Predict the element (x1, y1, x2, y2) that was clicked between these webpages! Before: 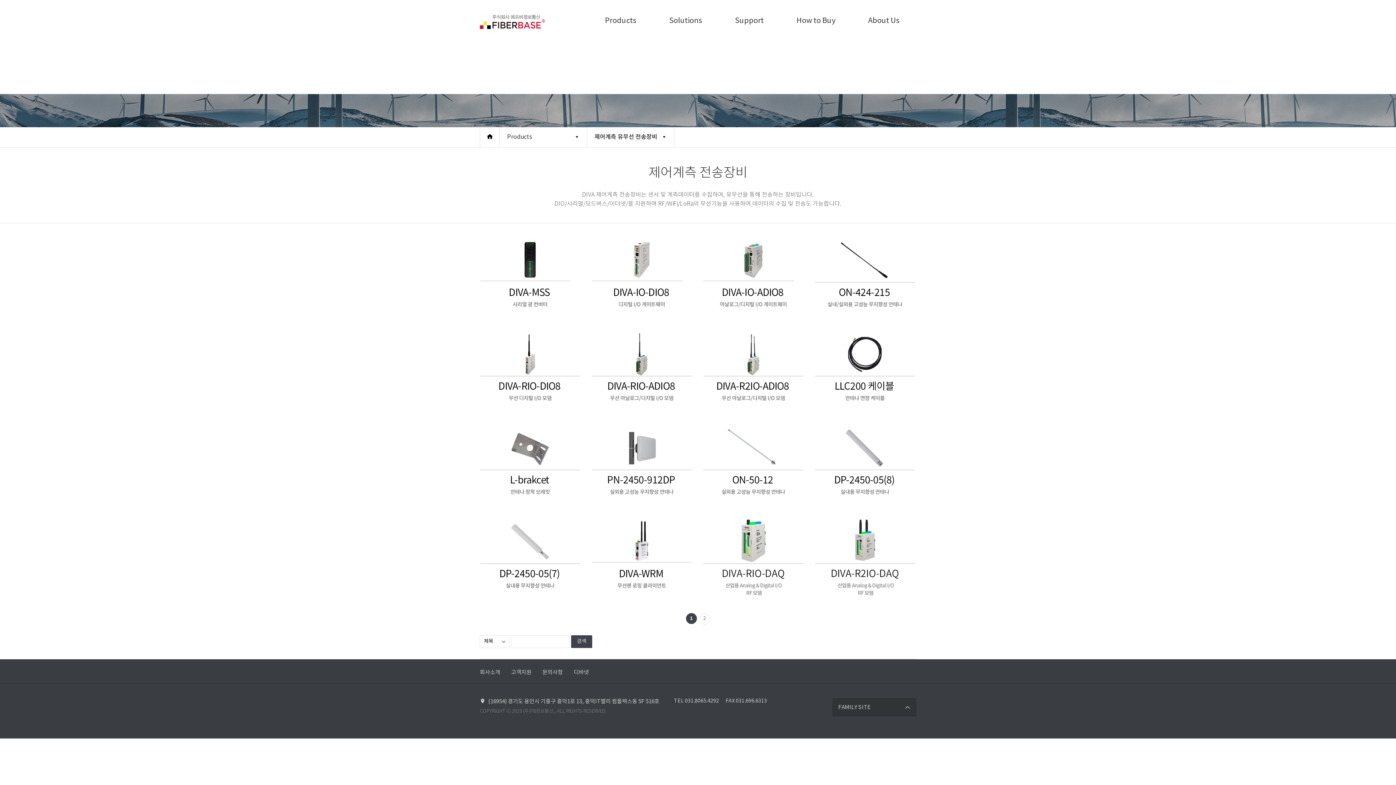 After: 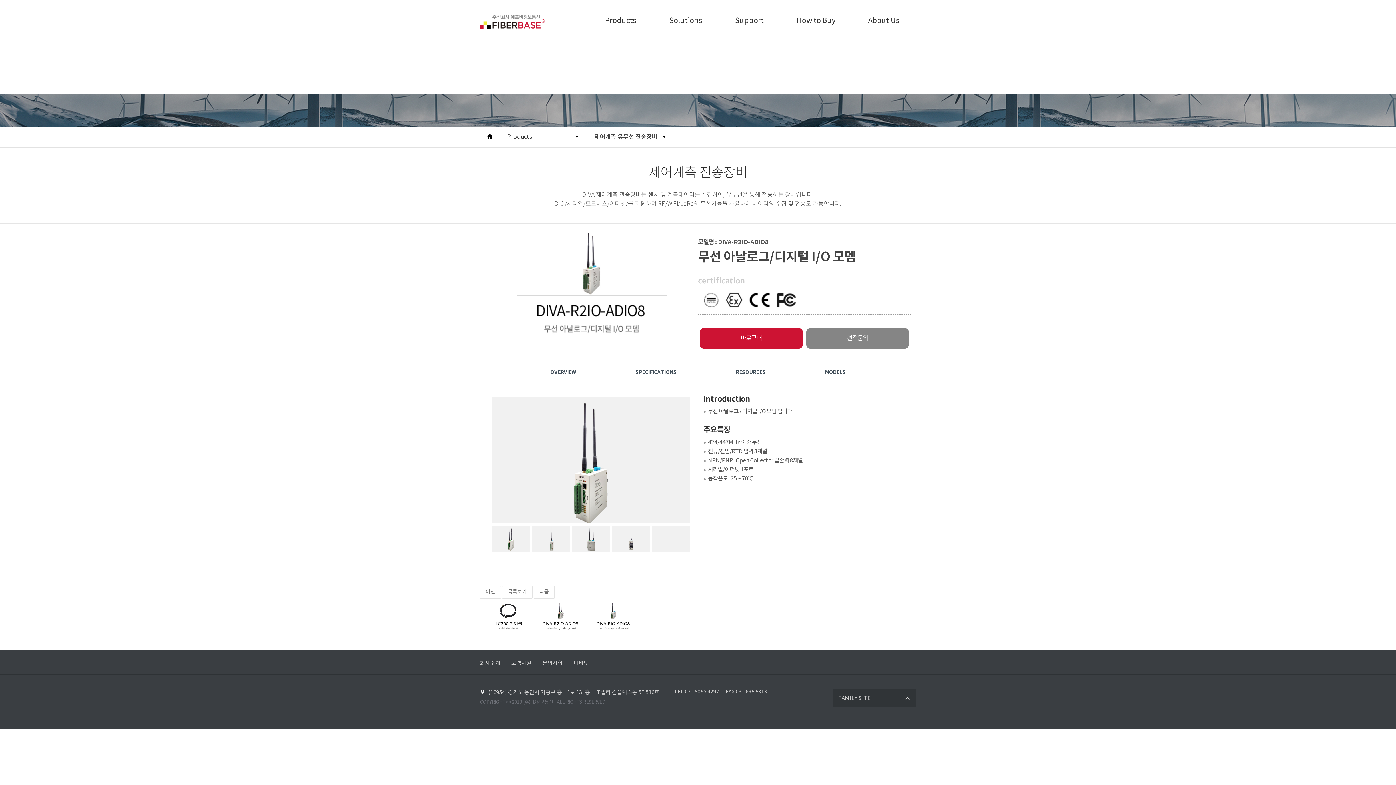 Action: label: DIVA-R2IO-ADIO8
모델명 : DIVA-R2IO-ADIO8 bbox: (703, 332, 804, 415)